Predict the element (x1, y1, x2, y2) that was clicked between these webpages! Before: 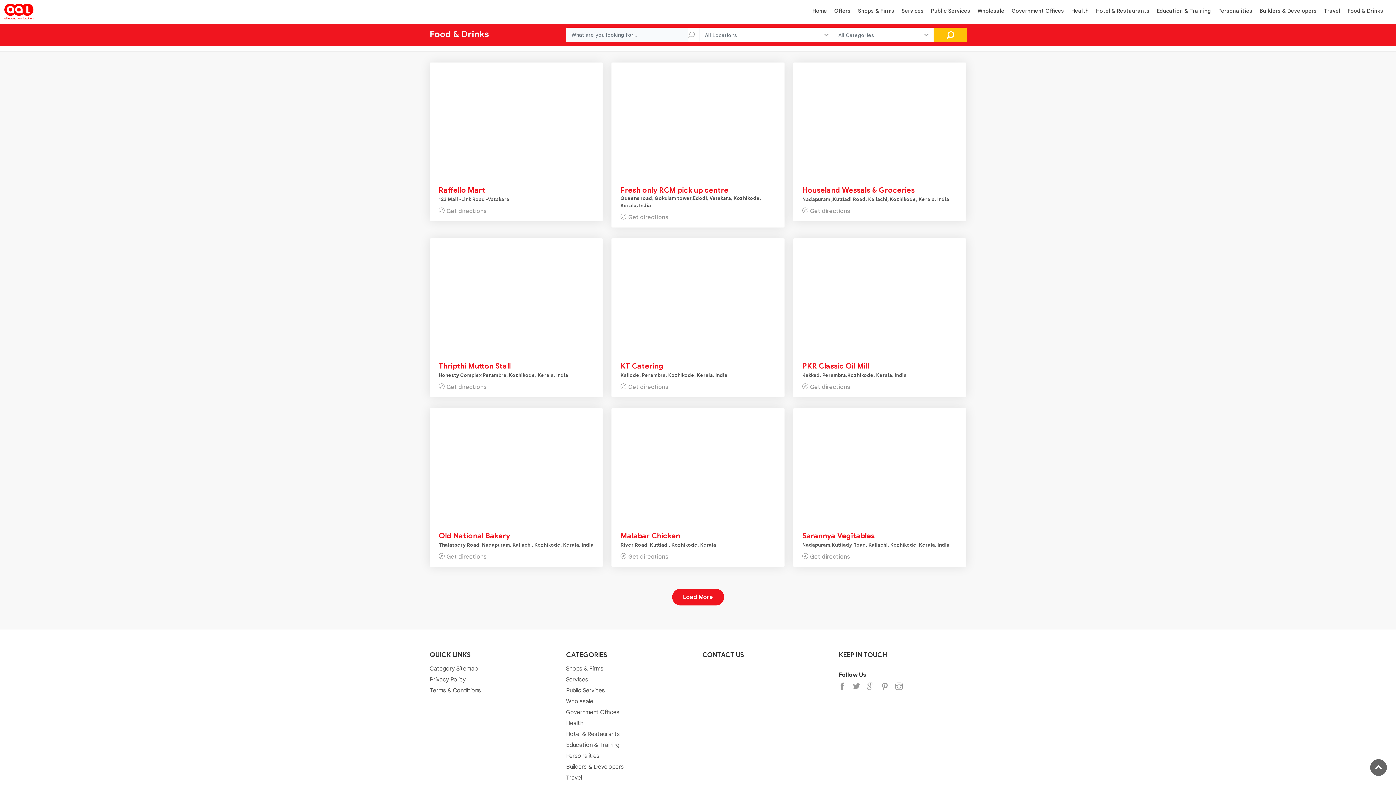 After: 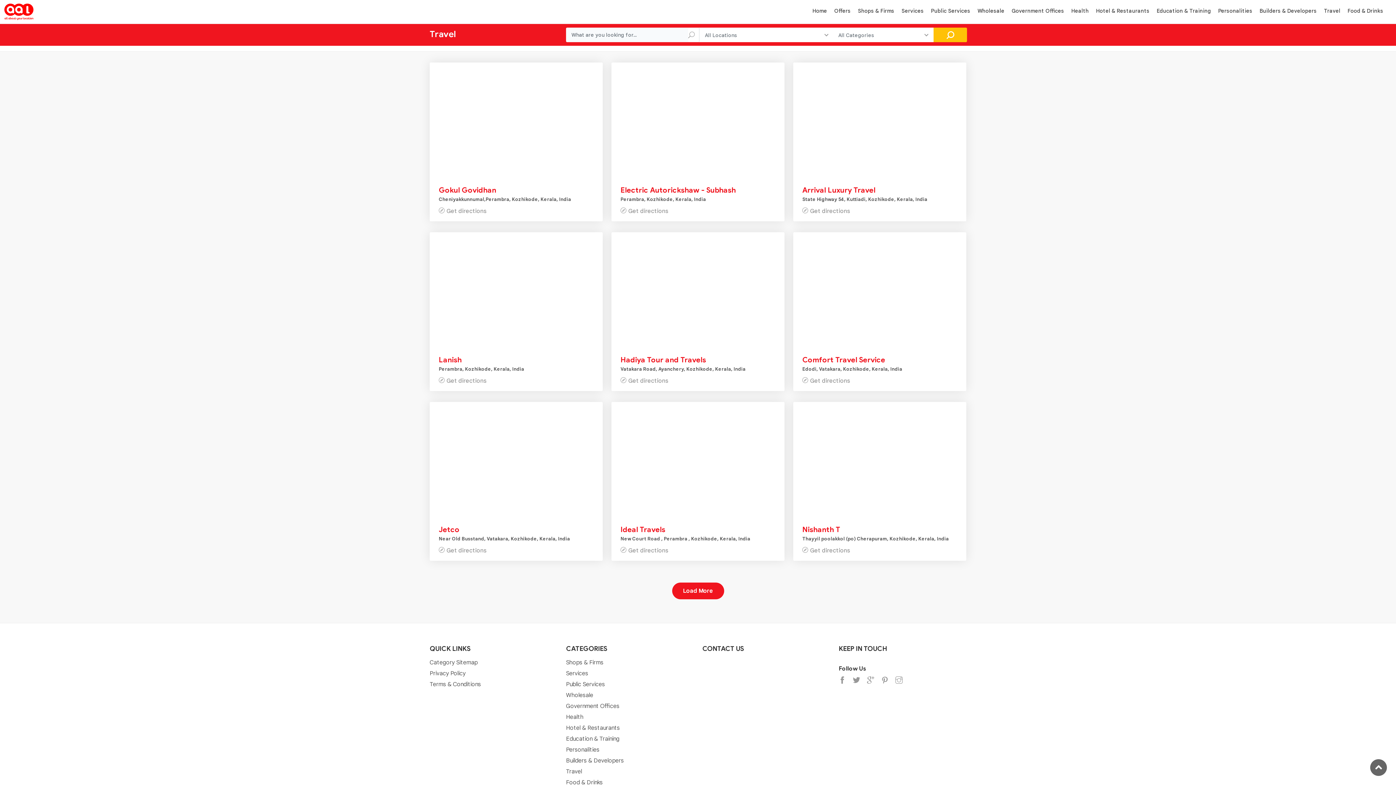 Action: bbox: (566, 773, 582, 782) label: Travel